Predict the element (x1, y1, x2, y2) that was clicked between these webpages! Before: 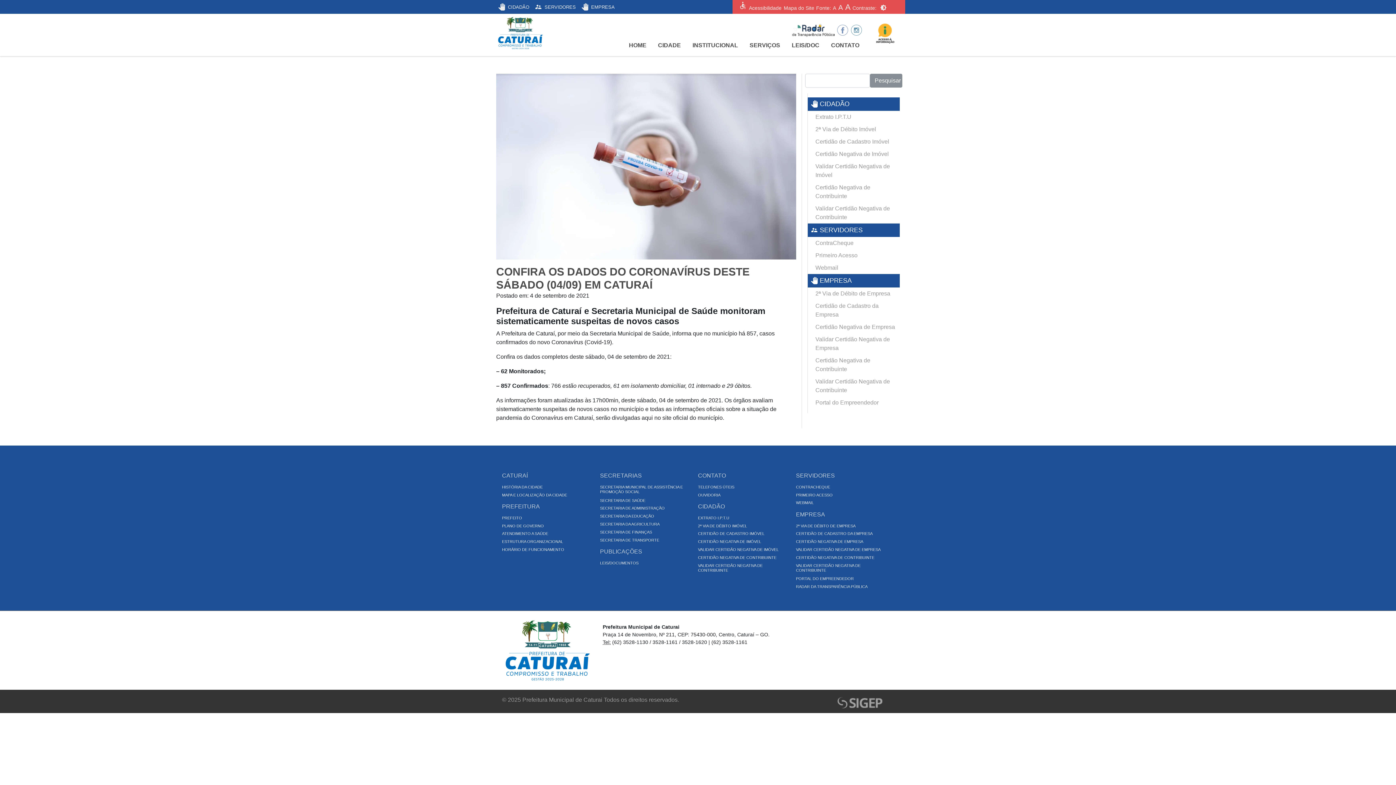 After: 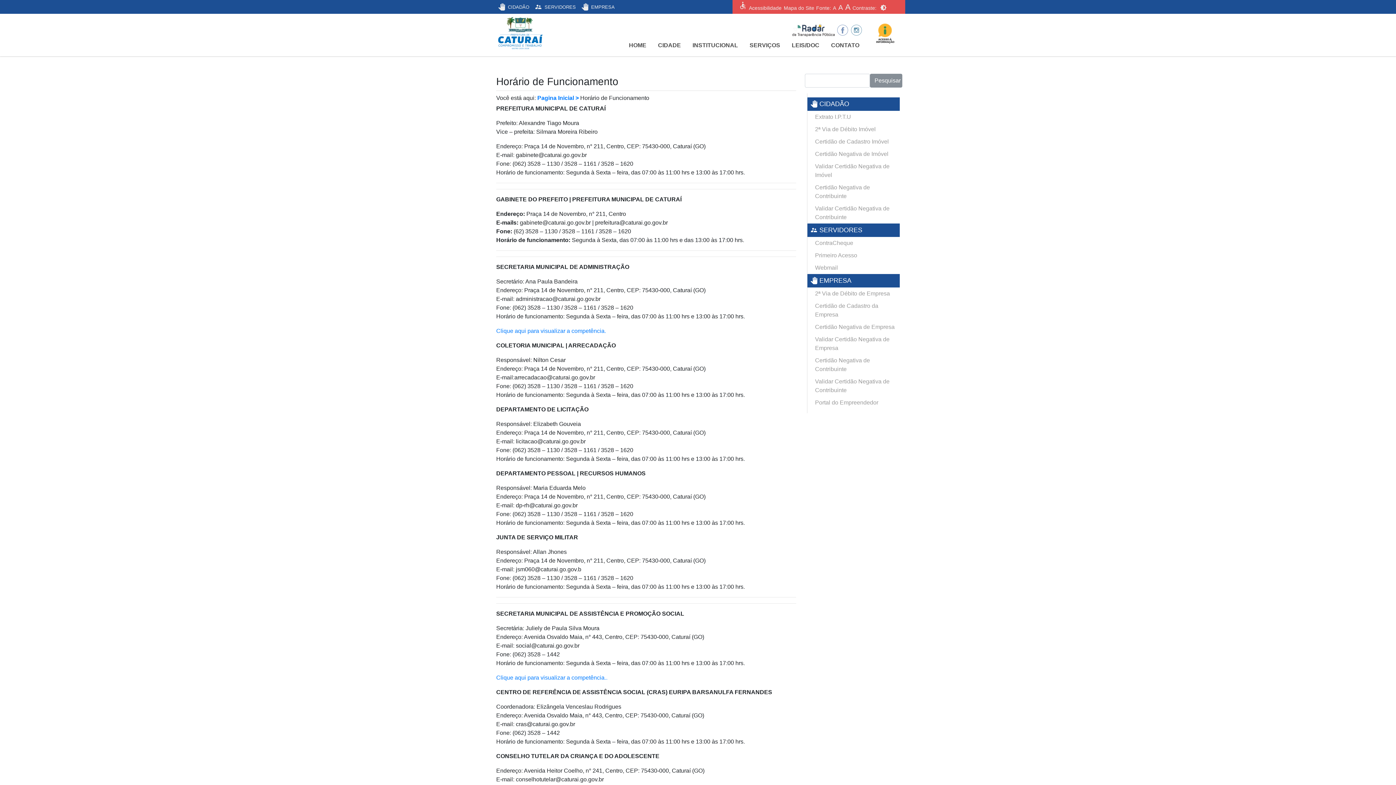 Action: label: HORÁRIO DE FUNCIONAMENTO bbox: (502, 547, 564, 551)